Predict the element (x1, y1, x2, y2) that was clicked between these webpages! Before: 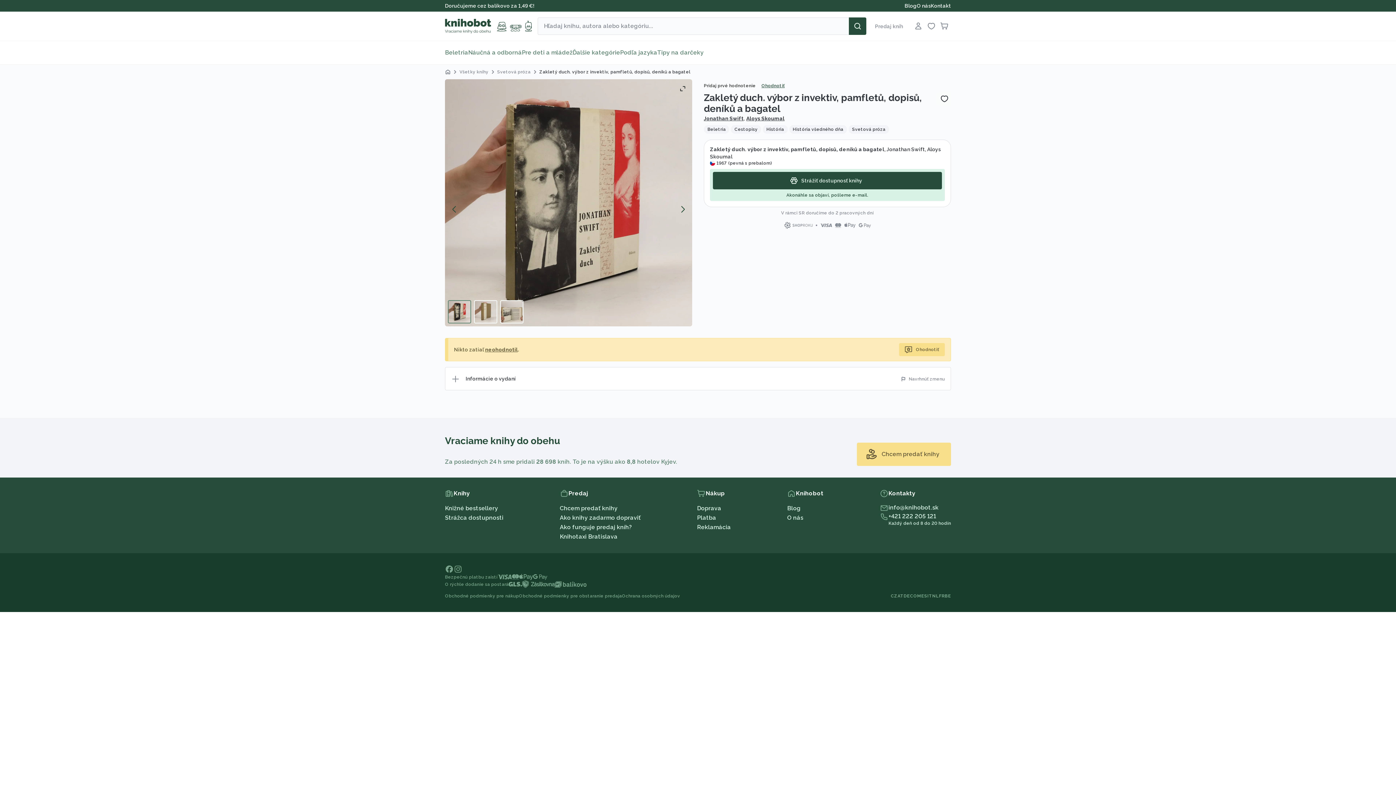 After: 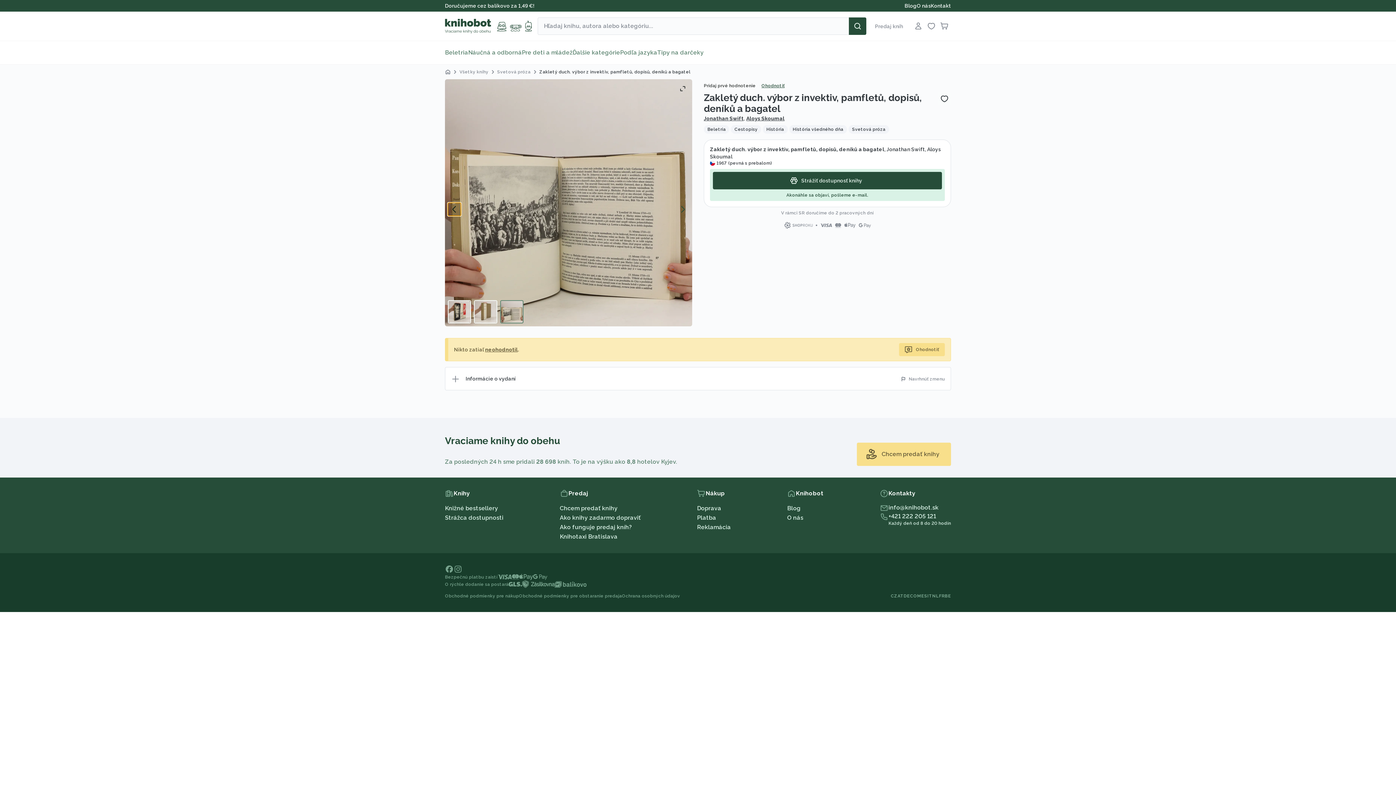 Action: bbox: (448, 202, 461, 216) label: Predchádzajúci obrázok